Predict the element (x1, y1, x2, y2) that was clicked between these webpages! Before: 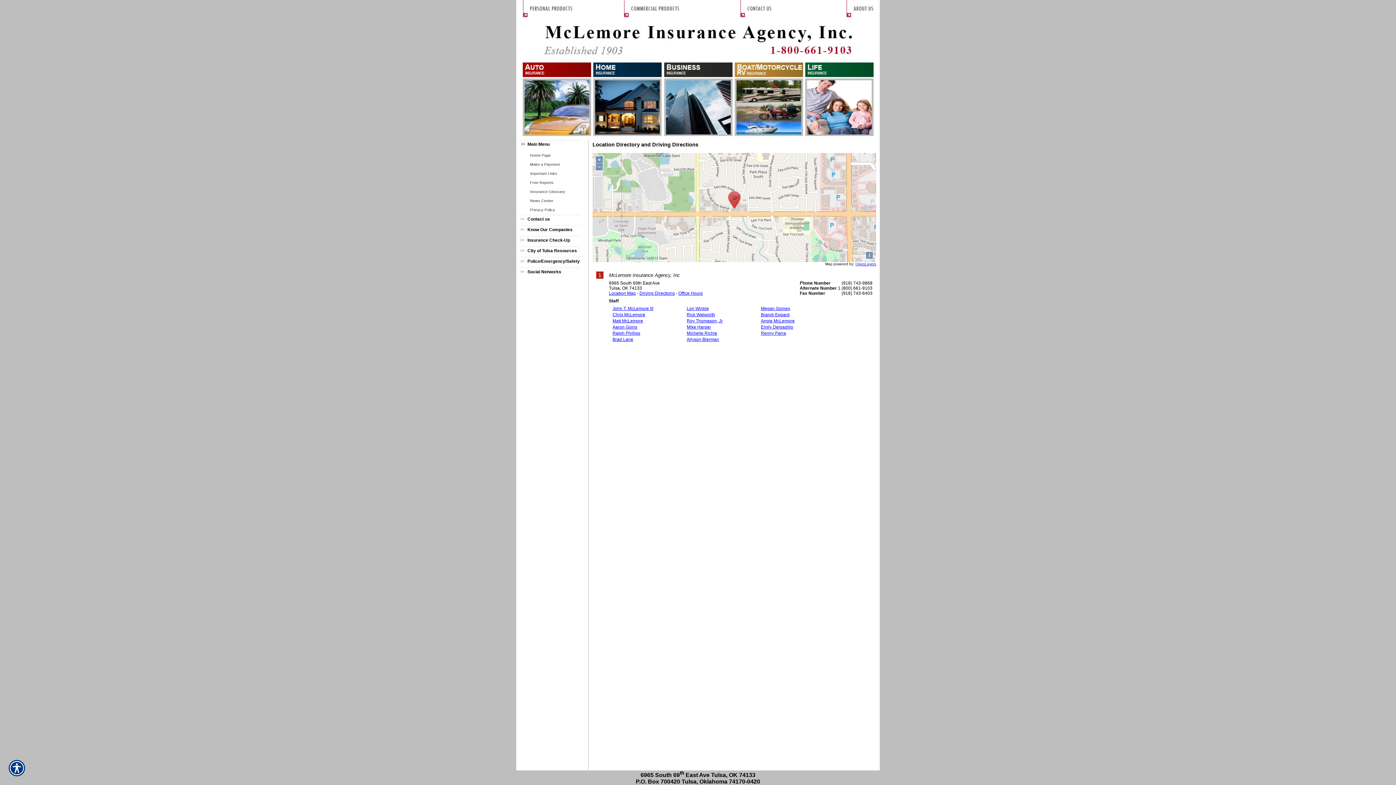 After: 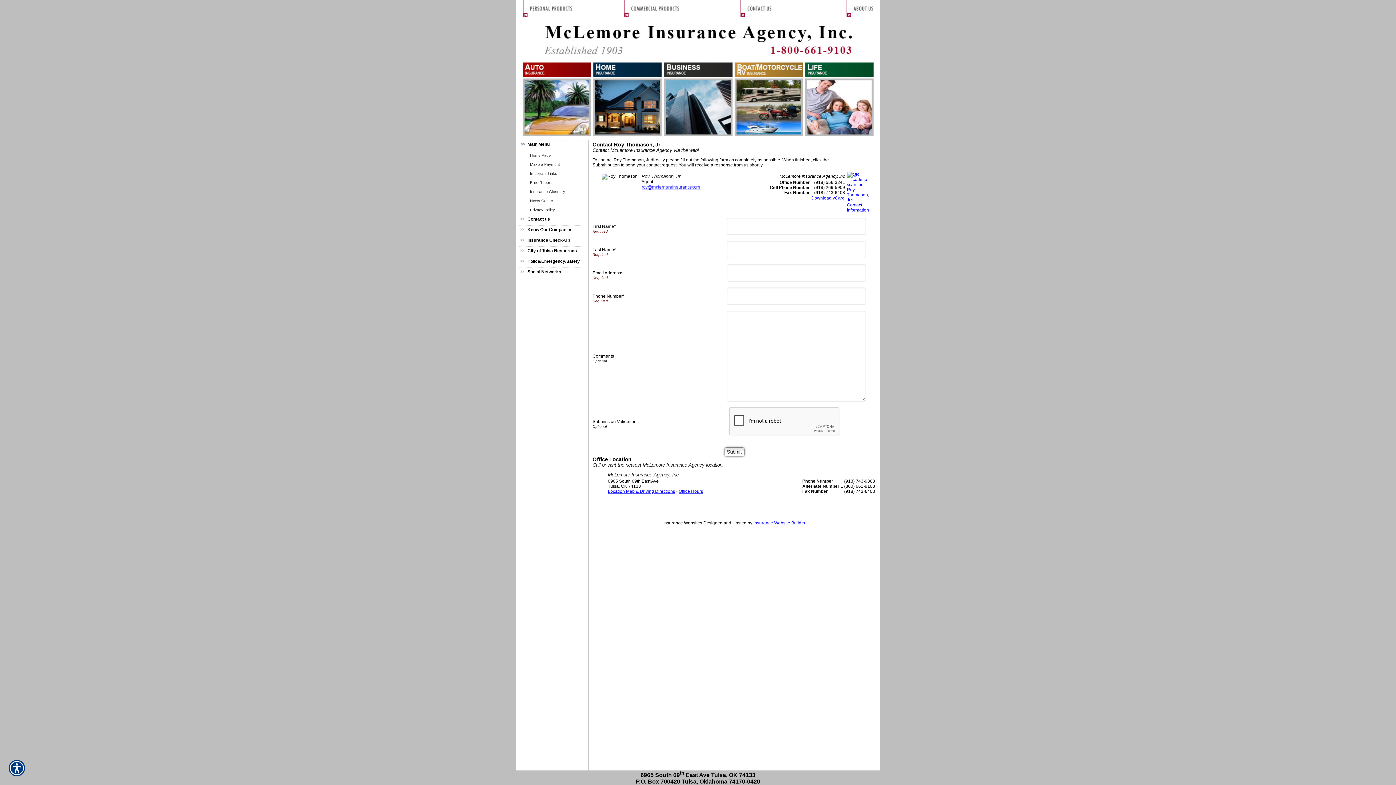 Action: label: Roy Thomason, Jr bbox: (686, 318, 722, 323)